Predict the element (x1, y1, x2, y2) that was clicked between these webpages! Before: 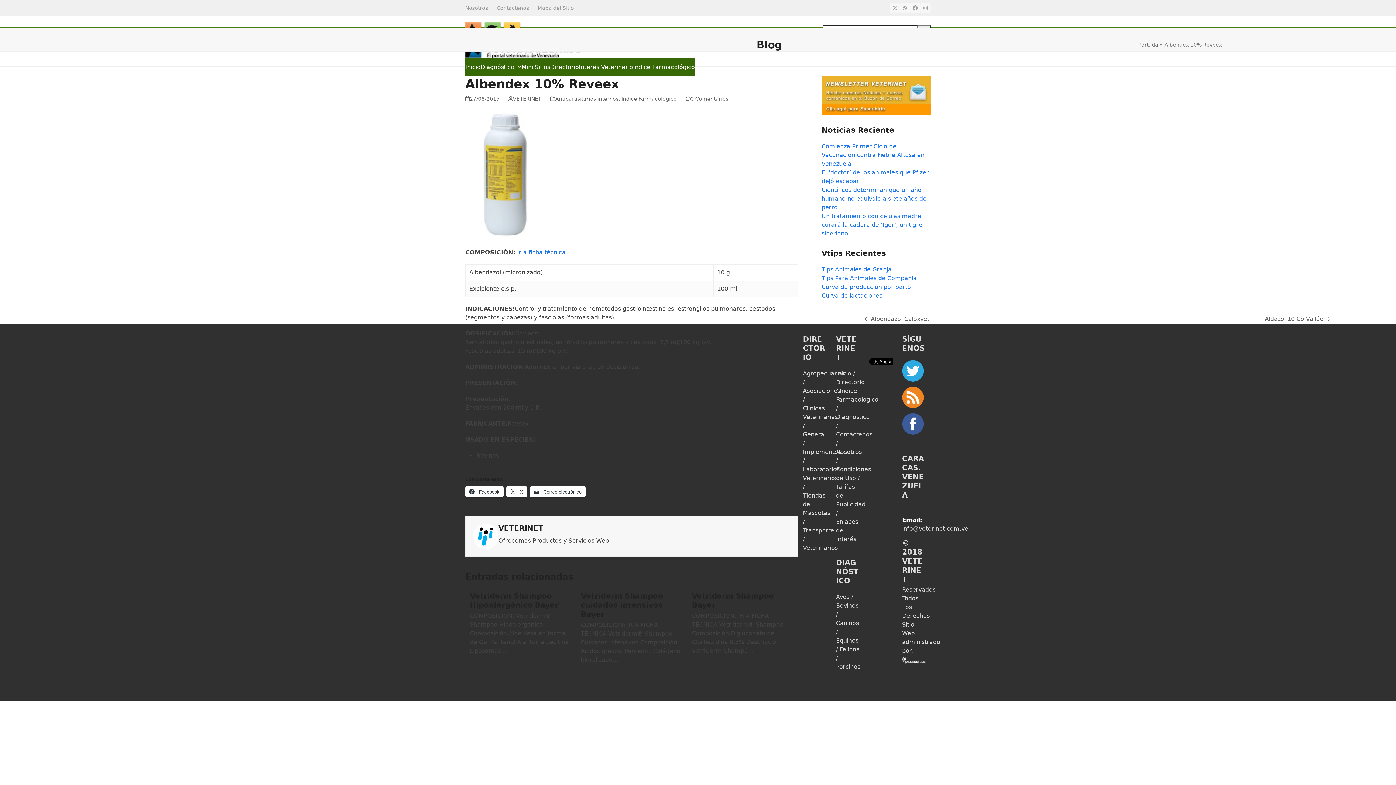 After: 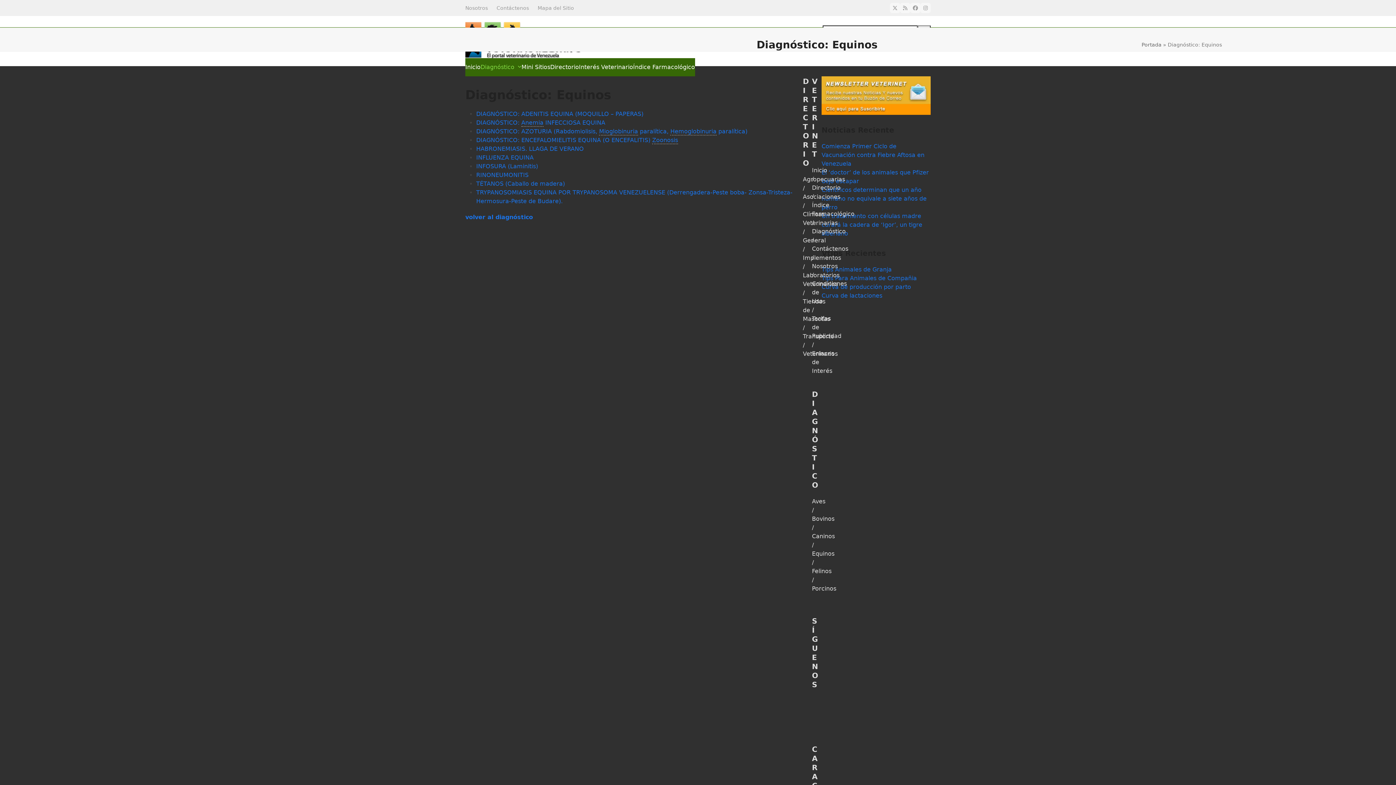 Action: label: Equinos bbox: (836, 637, 858, 644)